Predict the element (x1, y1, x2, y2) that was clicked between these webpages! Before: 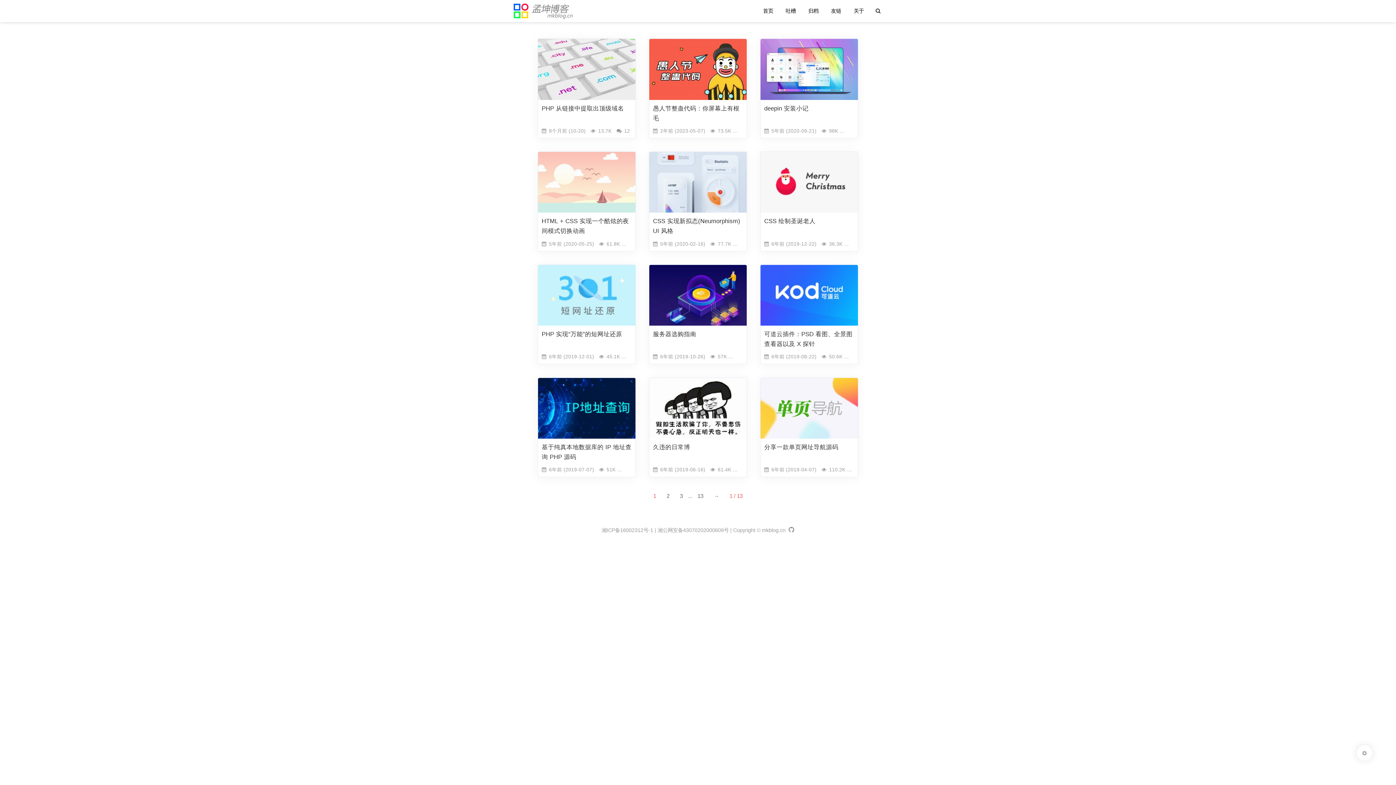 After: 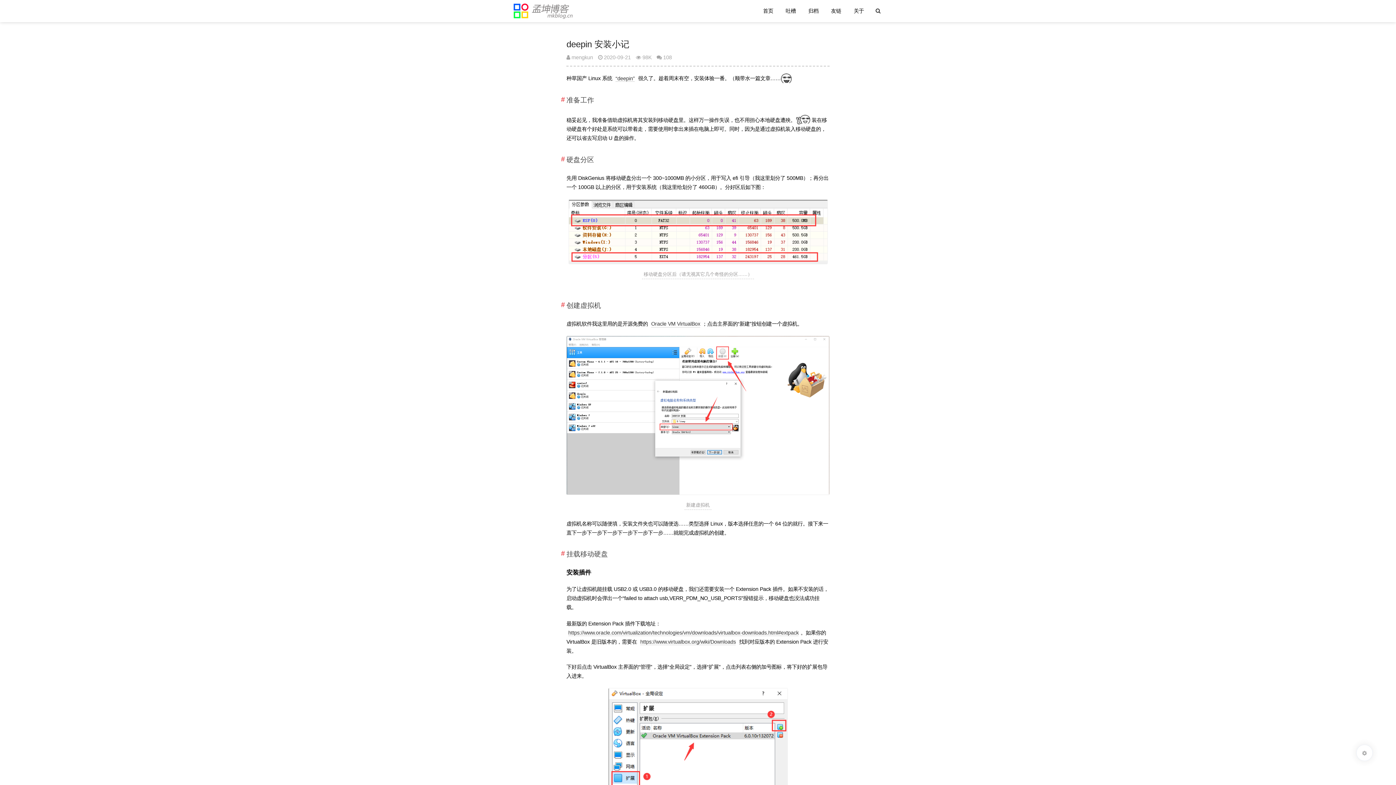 Action: label: 种草国产 Linux 系统 “deepin” 很久了。趁着周末有空，安装体验一番。（顺带水一篇文章……准备工... bbox: (760, 33, 858, 94)